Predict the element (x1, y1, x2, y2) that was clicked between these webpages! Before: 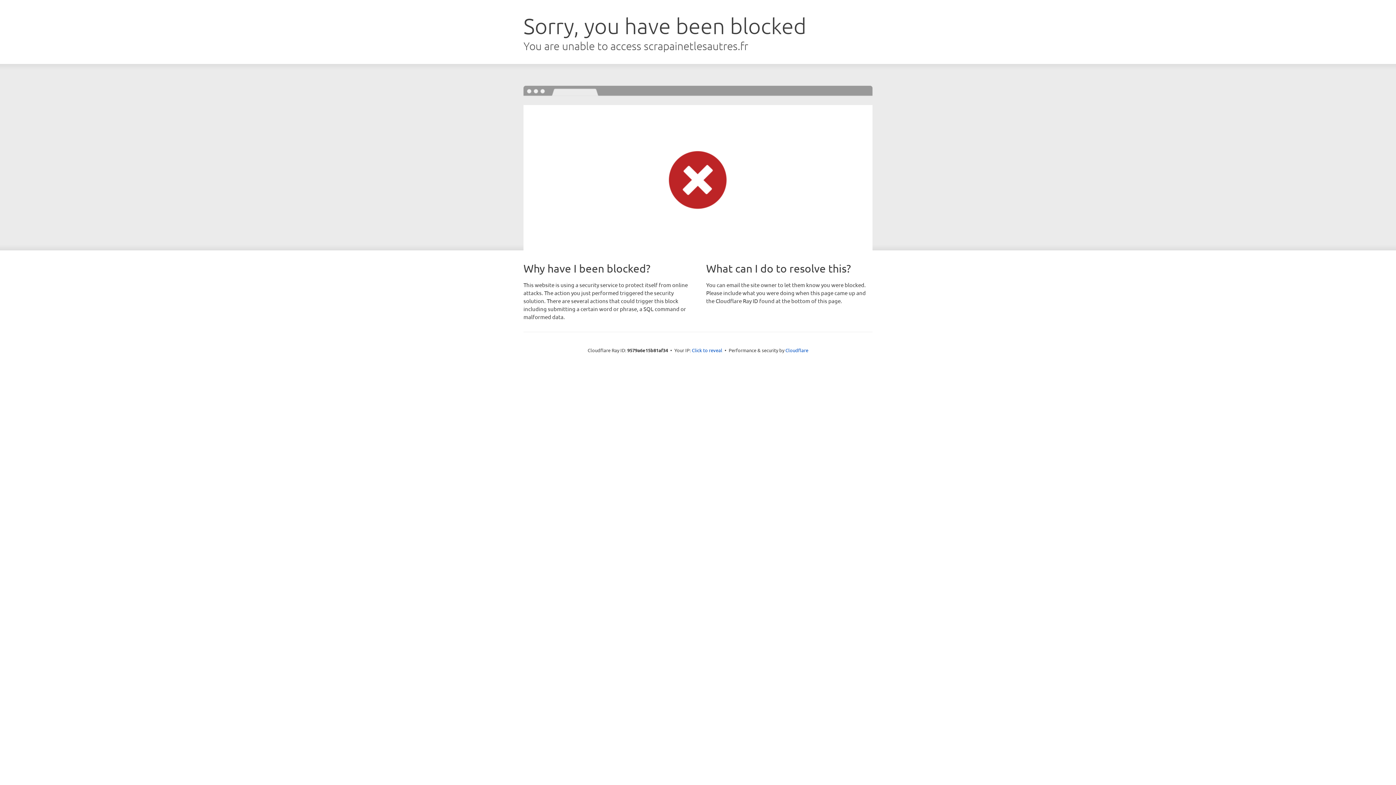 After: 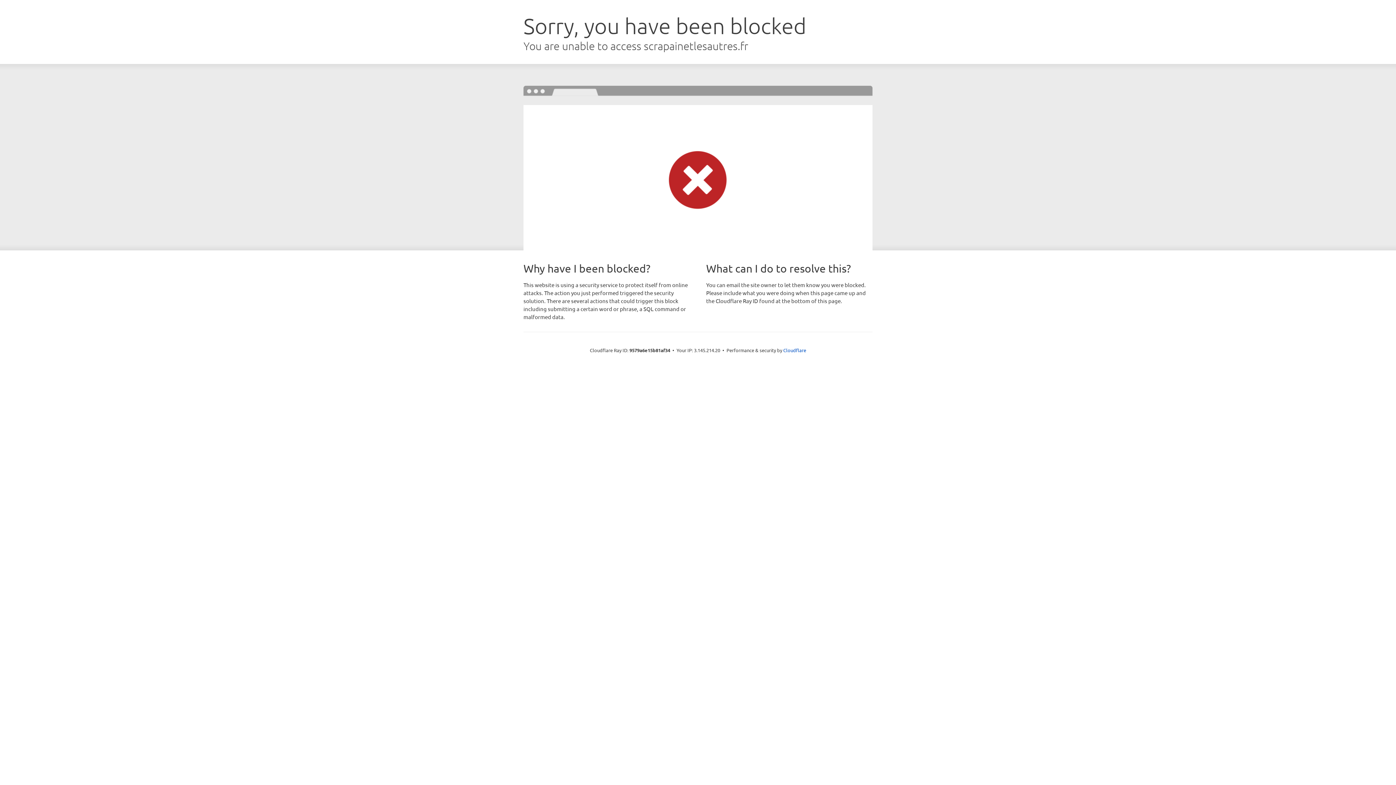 Action: bbox: (692, 346, 722, 353) label: Click to reveal